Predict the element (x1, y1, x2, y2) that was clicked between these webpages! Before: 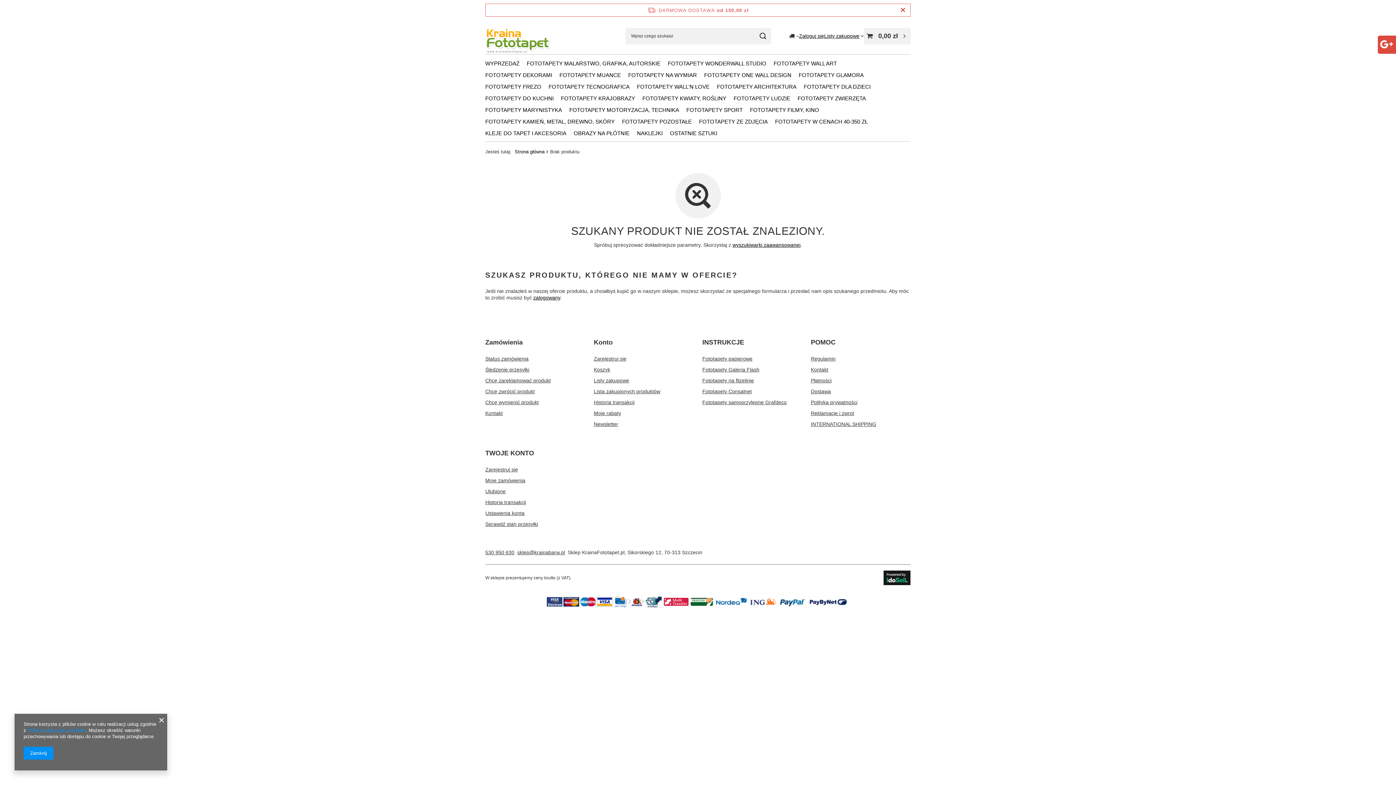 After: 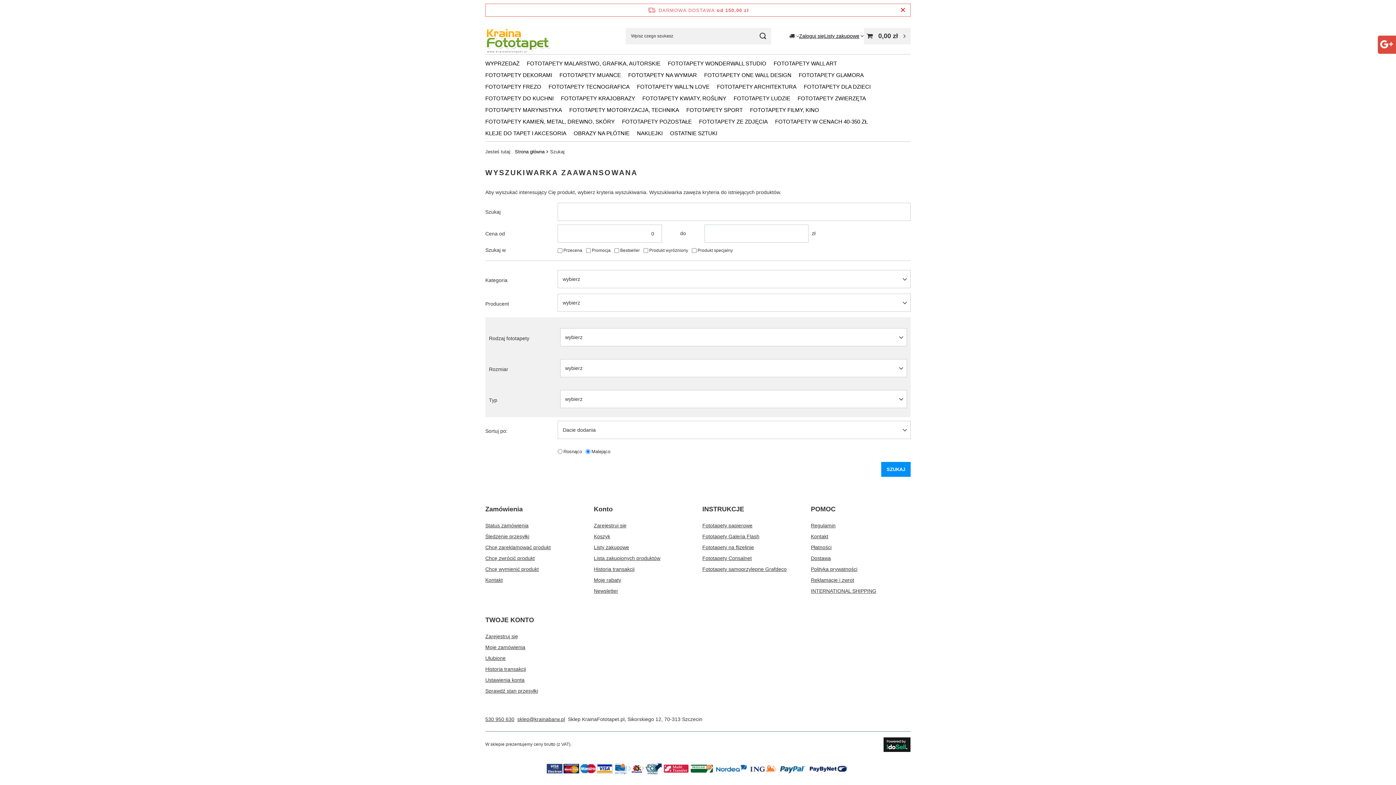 Action: bbox: (732, 242, 800, 248) label: wyszukiwarki zaawansowanej